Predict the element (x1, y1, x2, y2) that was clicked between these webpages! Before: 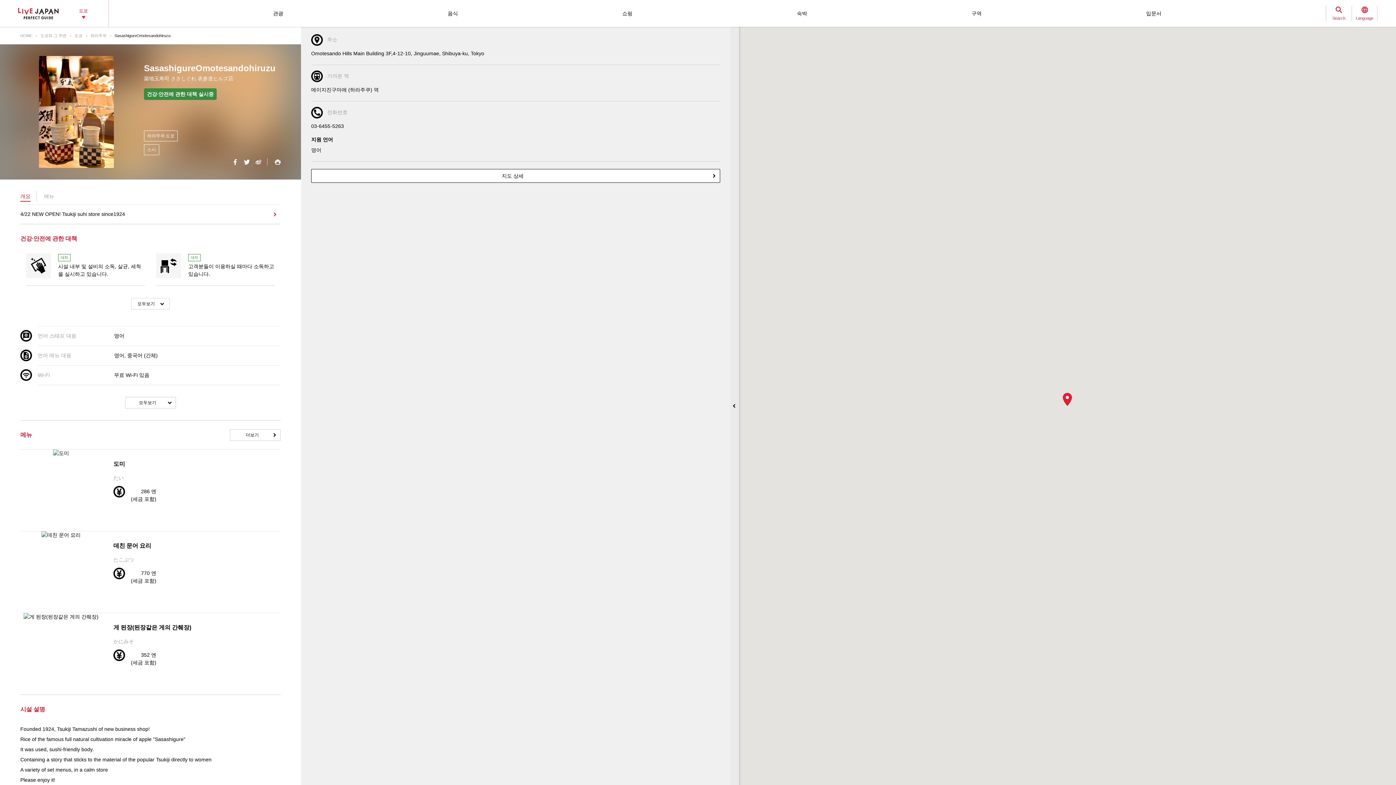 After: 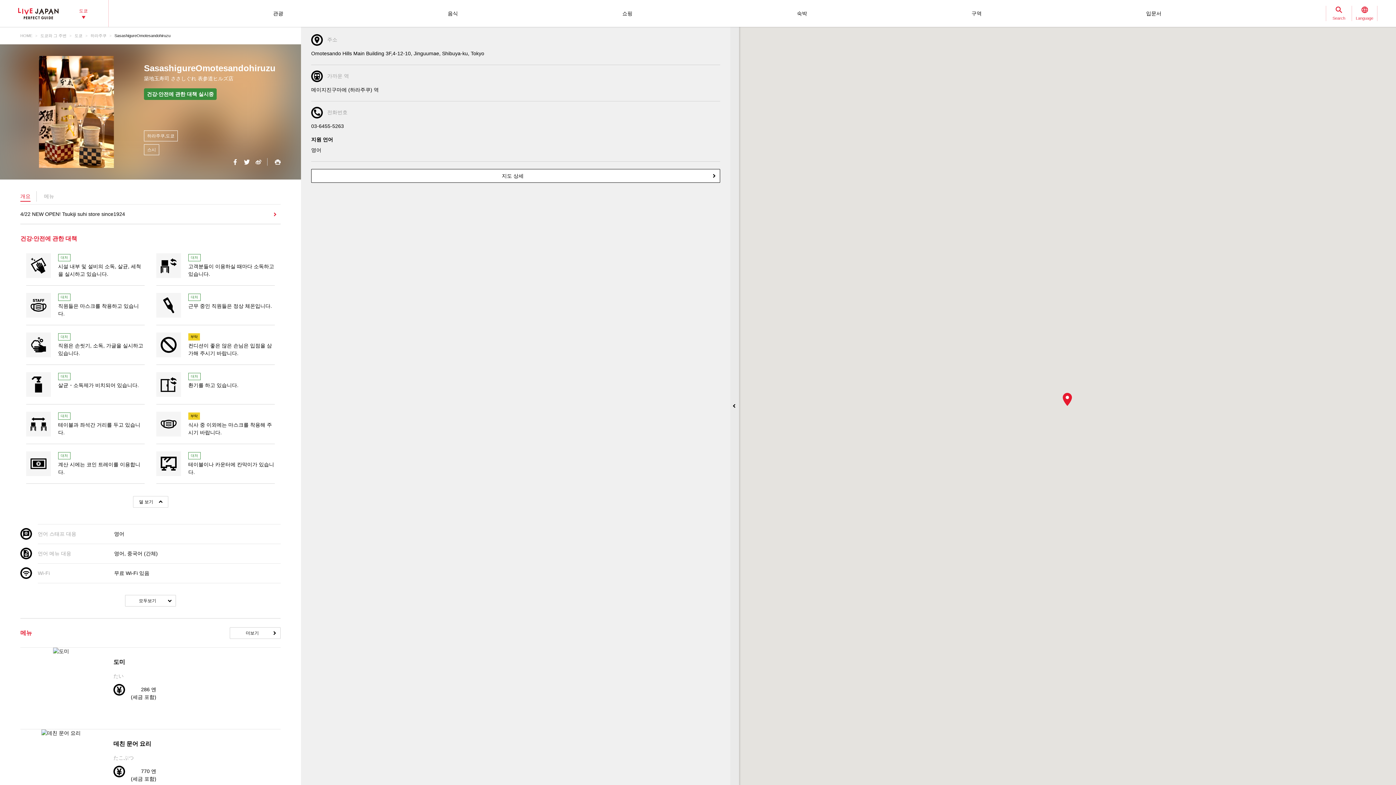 Action: label: 모두보기 bbox: (131, 298, 169, 309)